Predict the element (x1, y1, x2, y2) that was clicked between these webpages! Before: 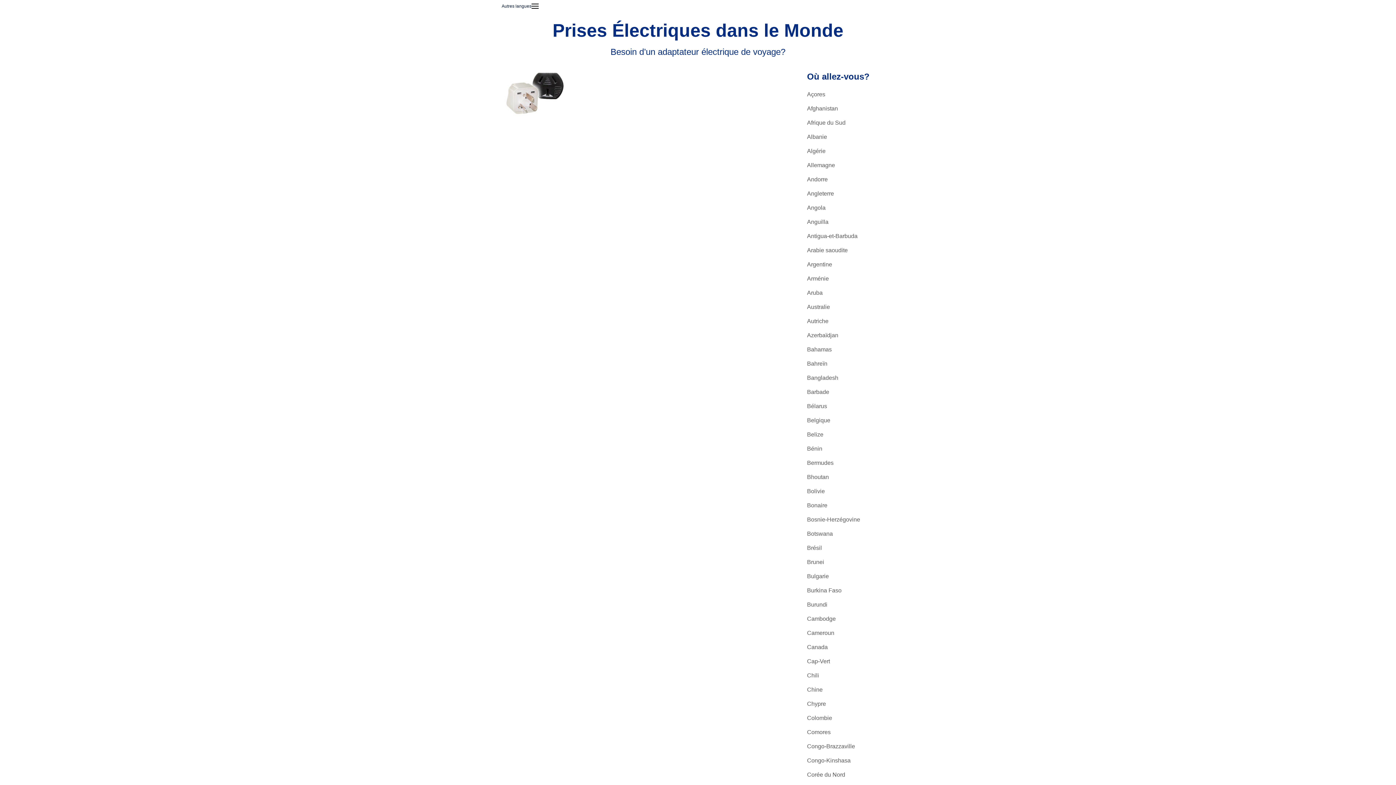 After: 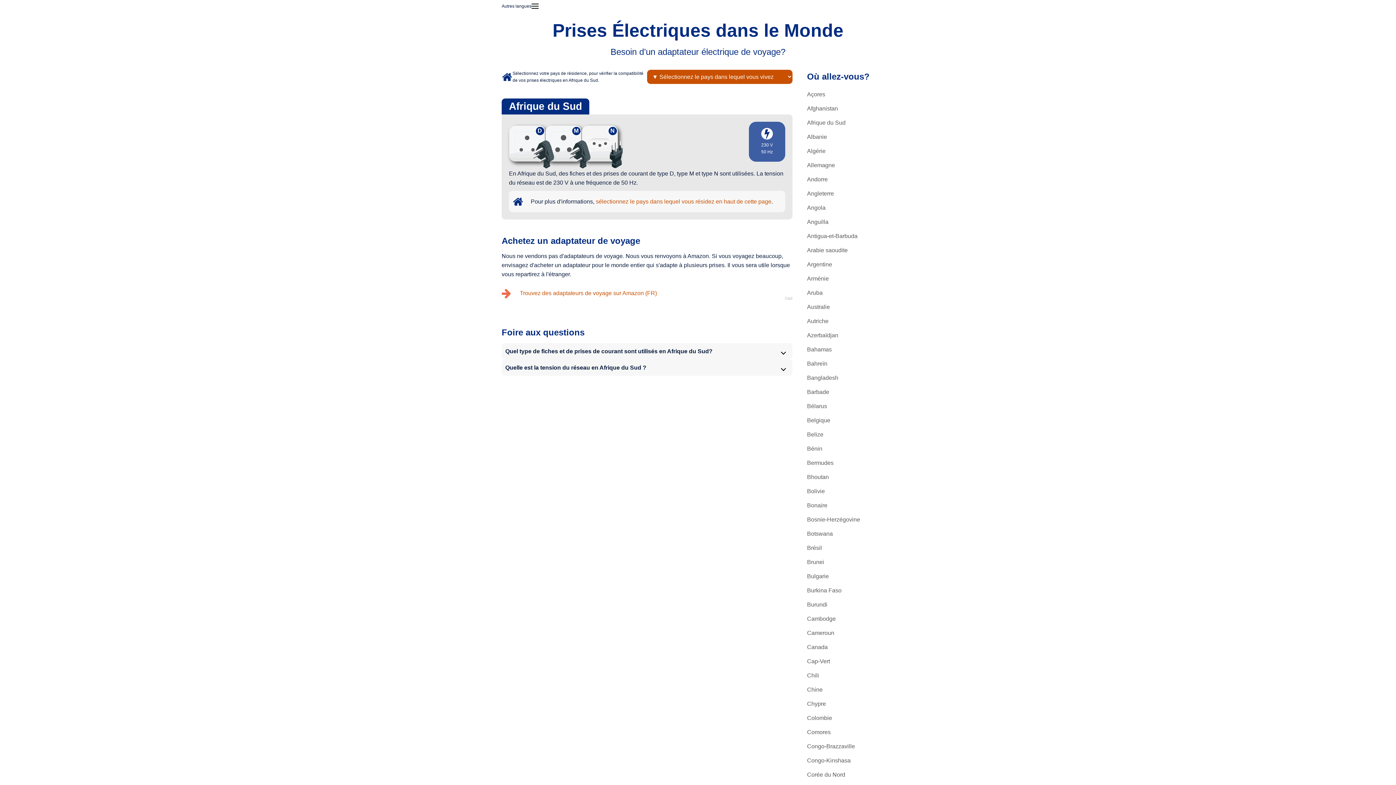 Action: label: Afrique du Sud bbox: (807, 119, 845, 125)